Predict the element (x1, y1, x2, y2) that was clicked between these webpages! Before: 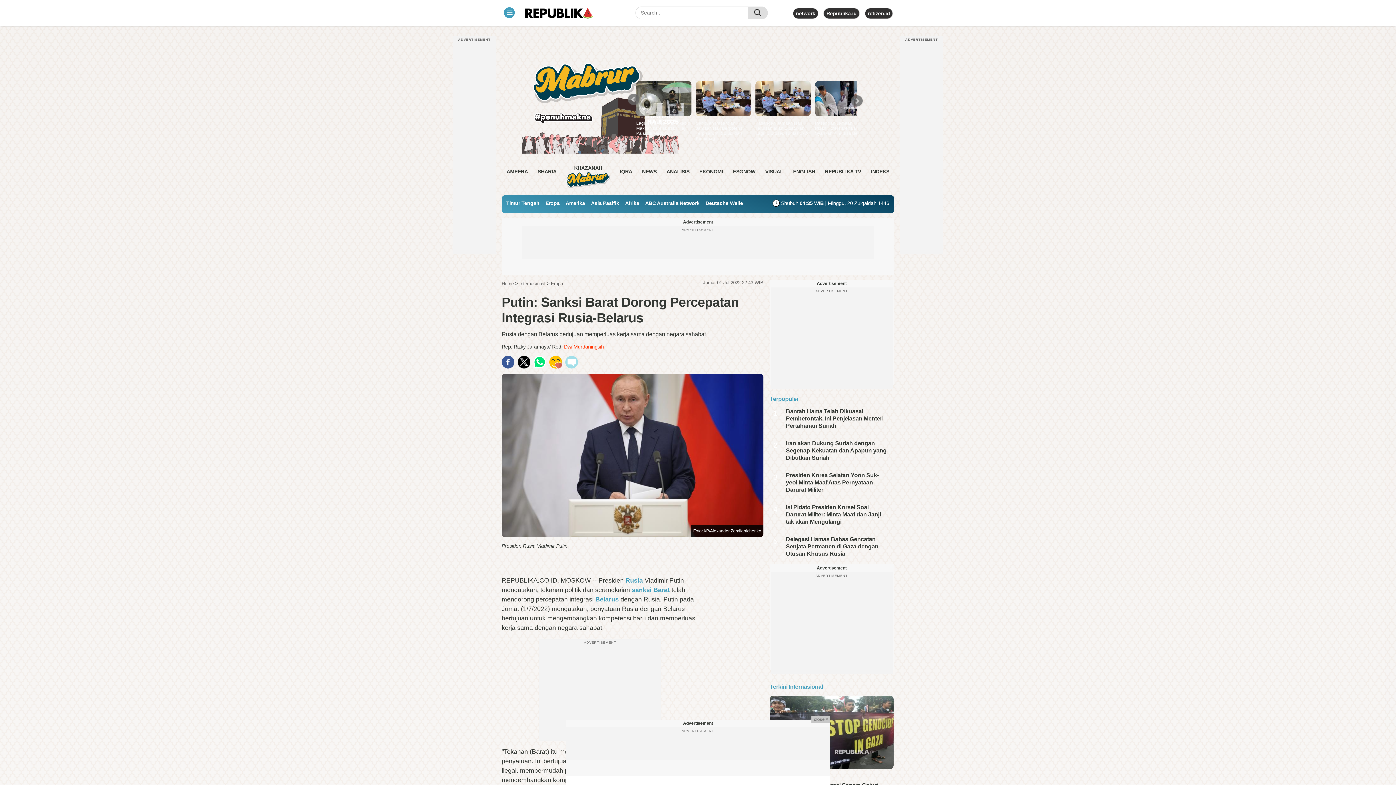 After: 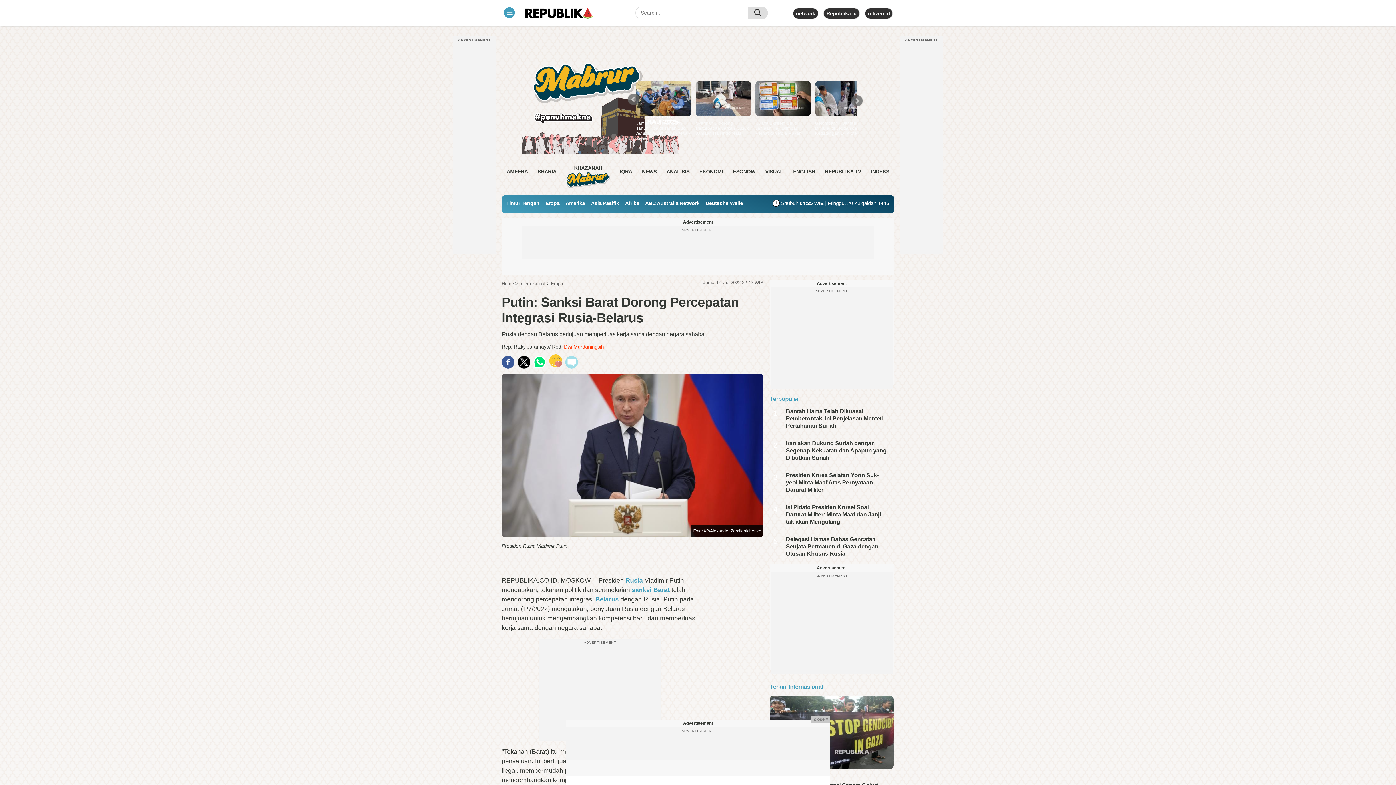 Action: bbox: (549, 355, 562, 368)